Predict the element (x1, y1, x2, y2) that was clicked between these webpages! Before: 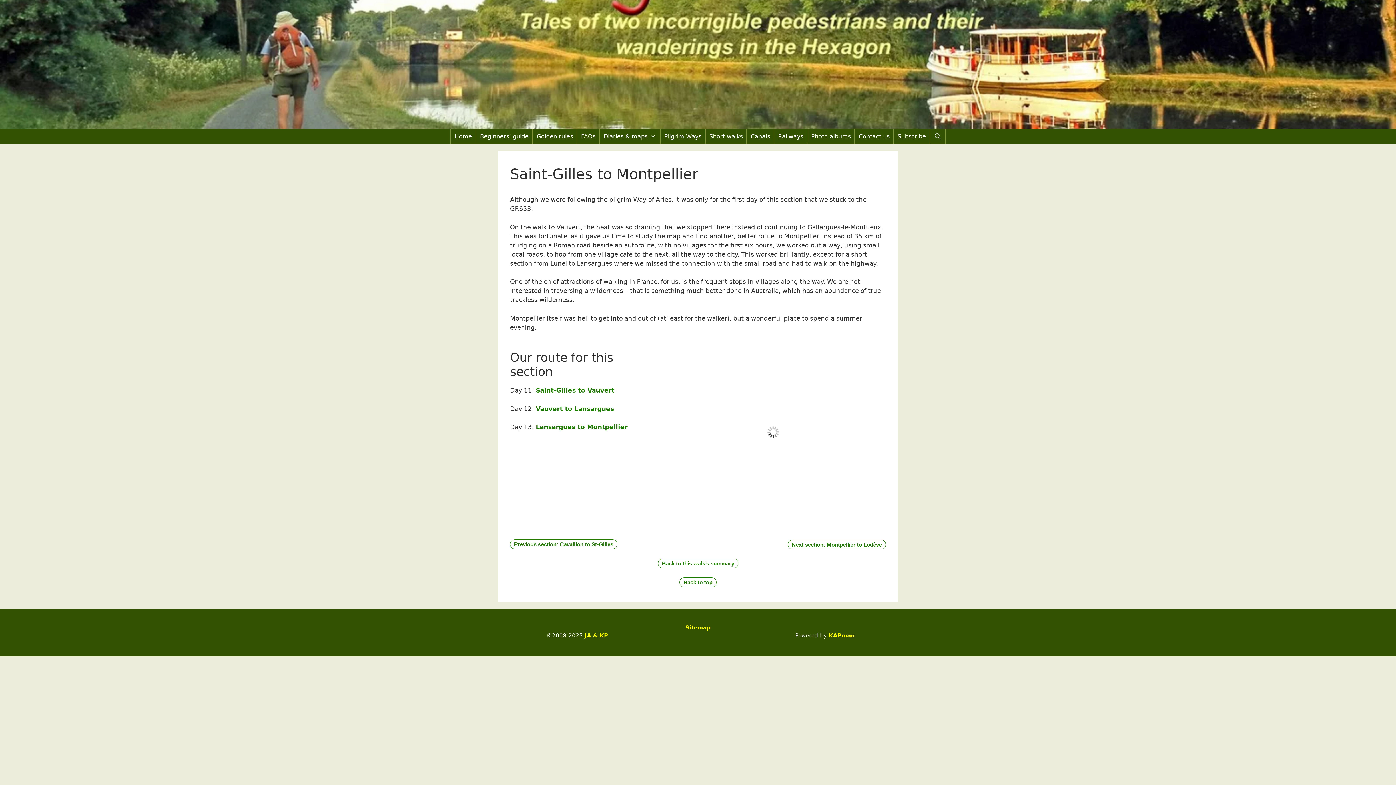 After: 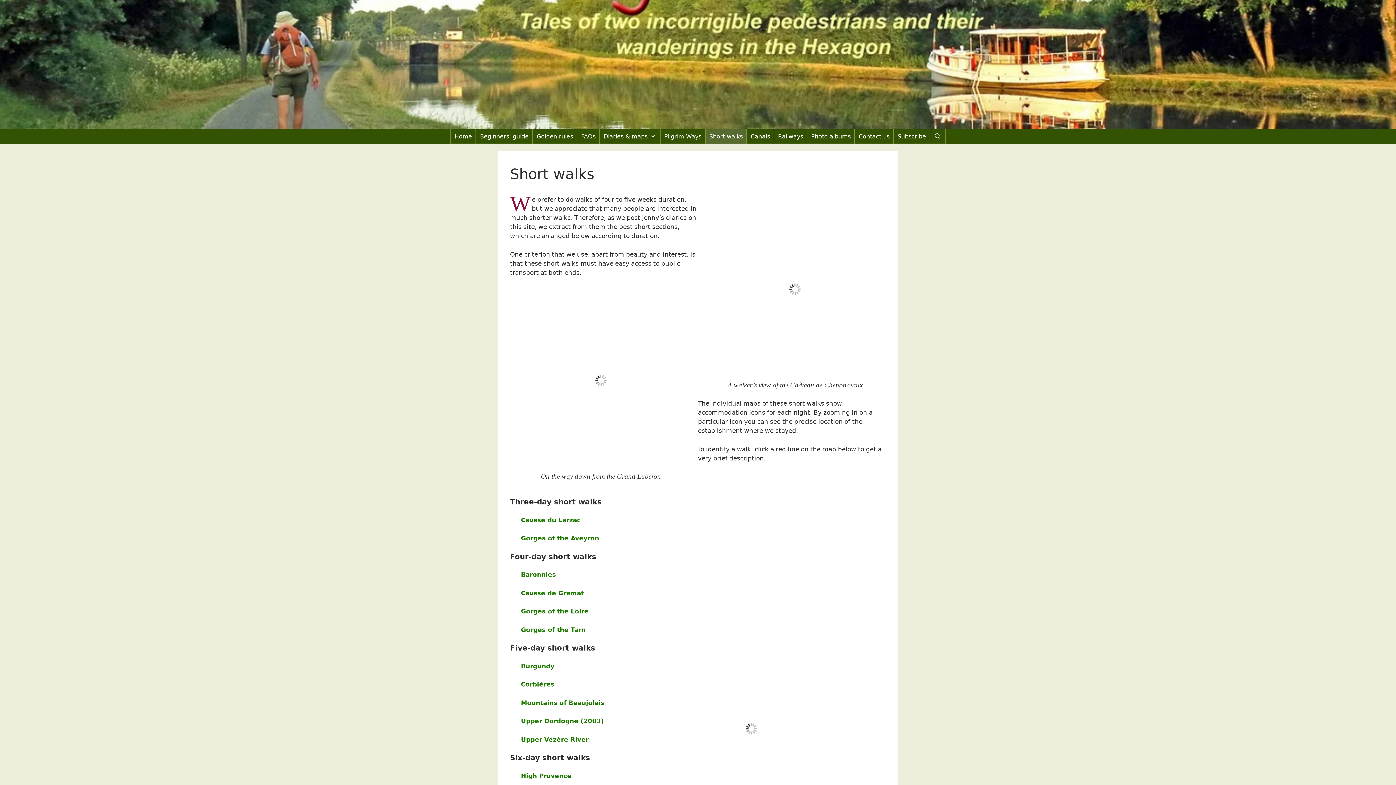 Action: bbox: (705, 129, 746, 144) label: Short walks